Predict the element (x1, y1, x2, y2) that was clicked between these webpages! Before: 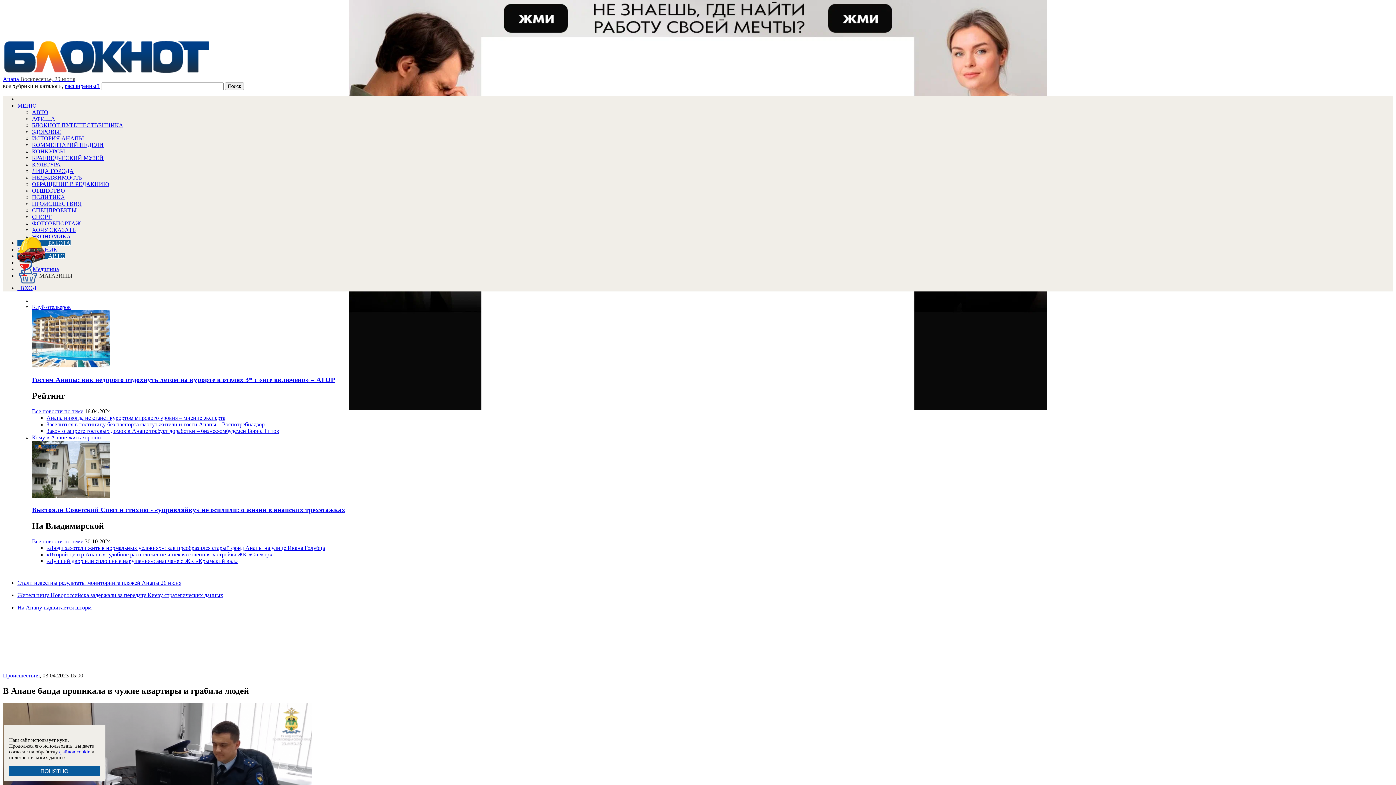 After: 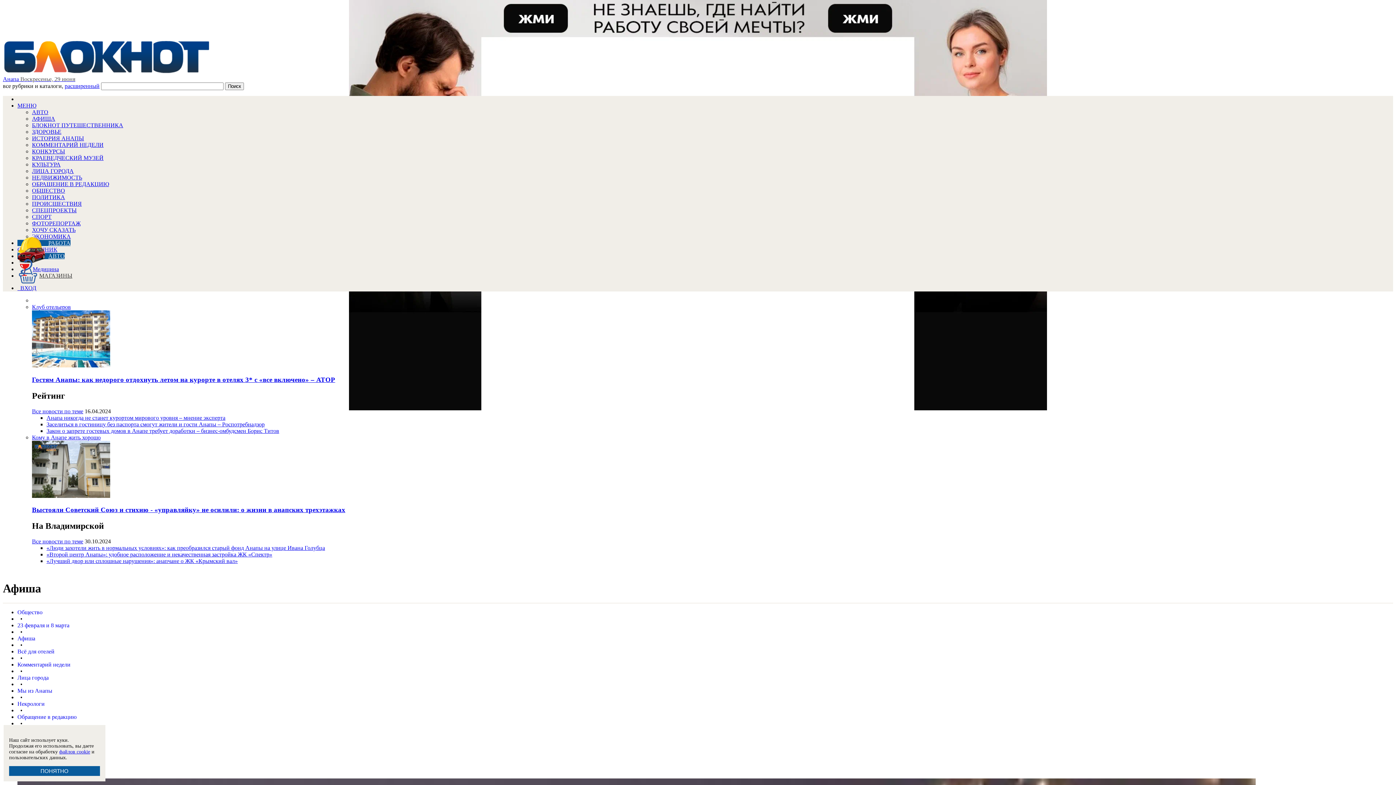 Action: label: АФИША bbox: (32, 115, 55, 121)